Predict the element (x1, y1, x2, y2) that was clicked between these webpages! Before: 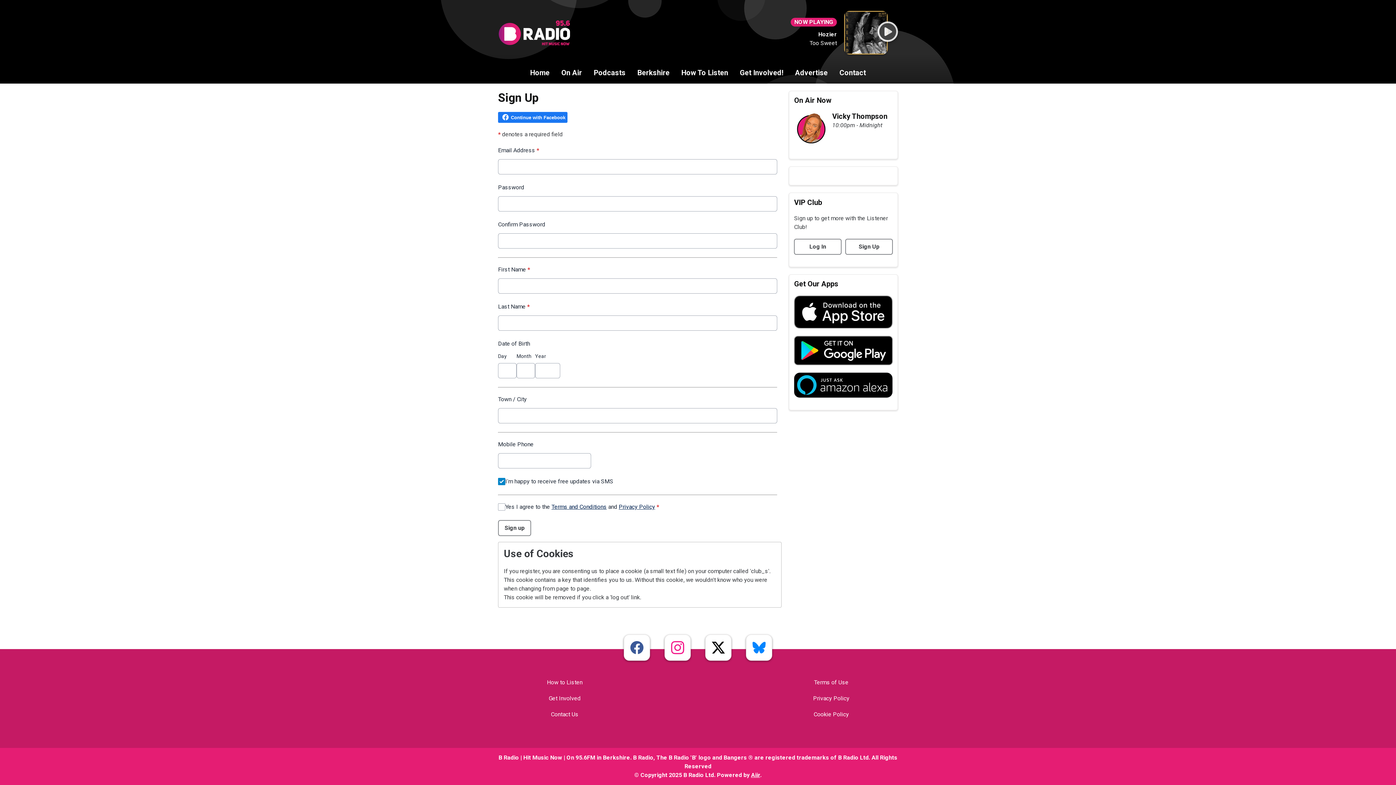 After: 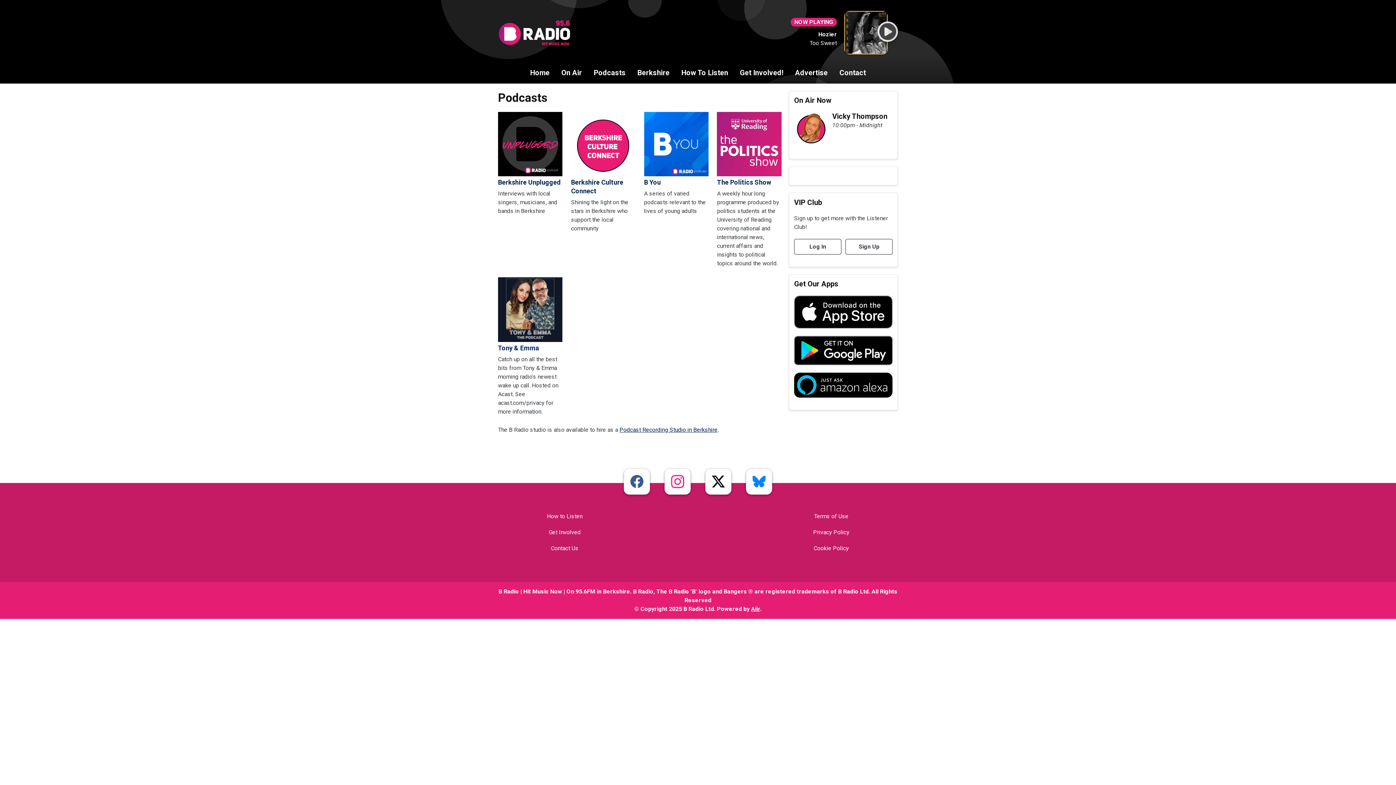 Action: label: Podcasts bbox: (588, 61, 631, 83)